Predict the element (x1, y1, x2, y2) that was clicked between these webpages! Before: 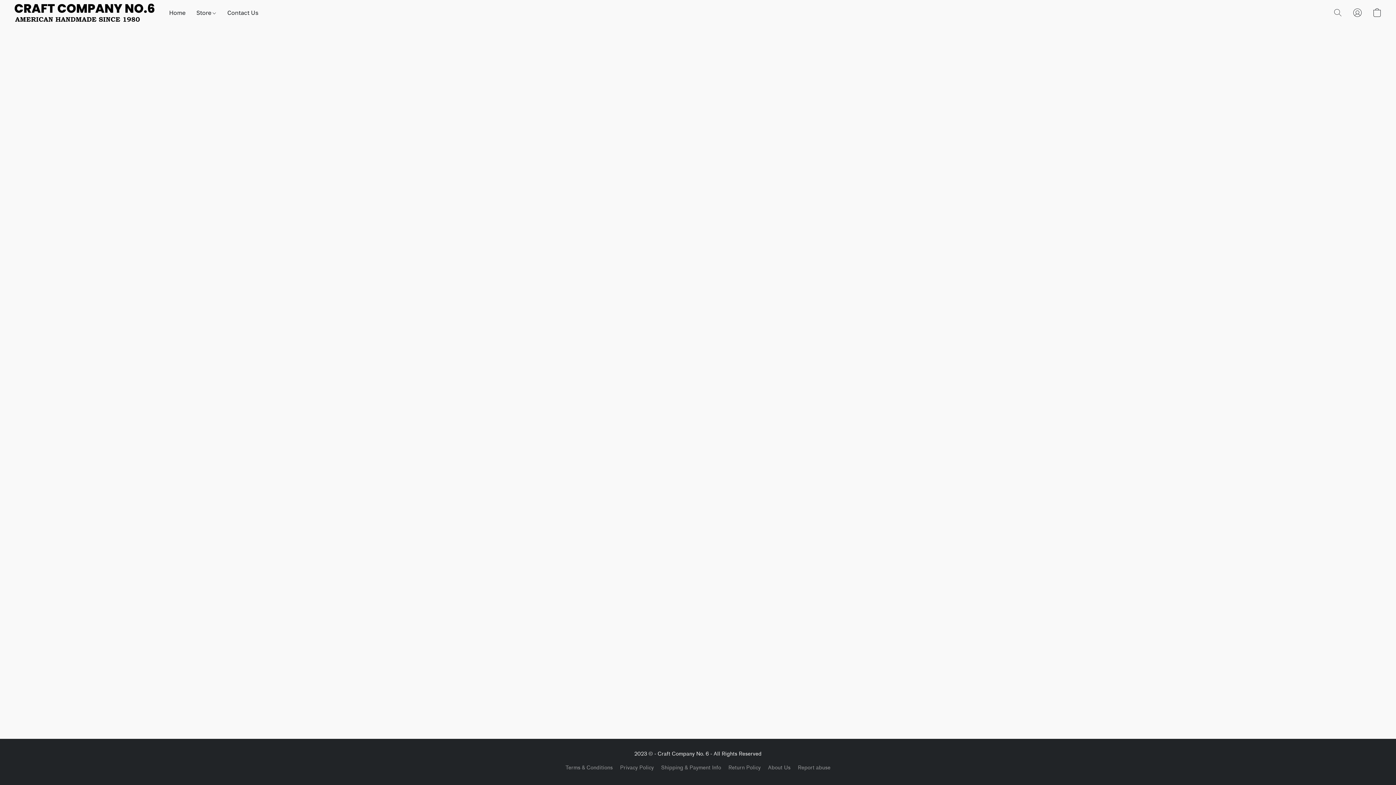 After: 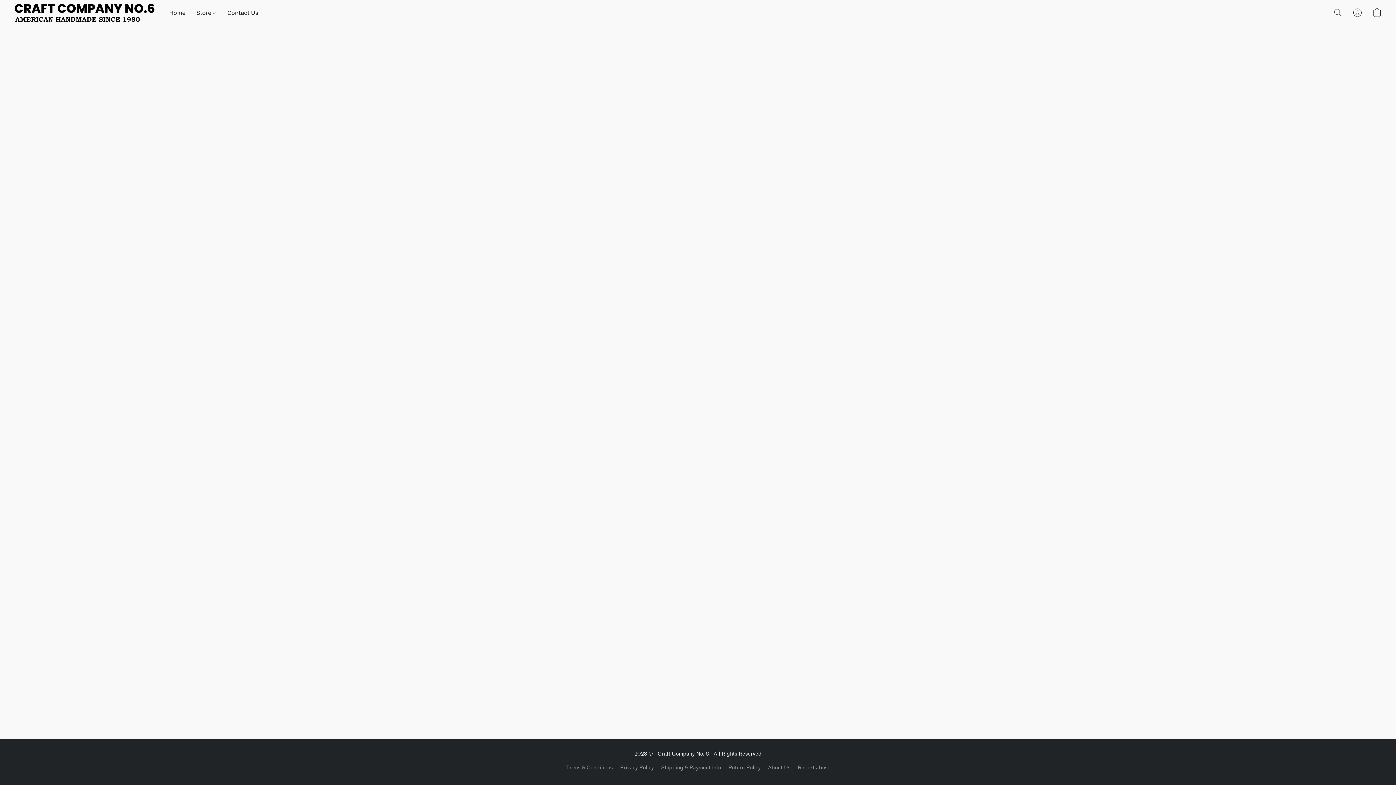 Action: label: Privacy Policy bbox: (620, 764, 654, 772)